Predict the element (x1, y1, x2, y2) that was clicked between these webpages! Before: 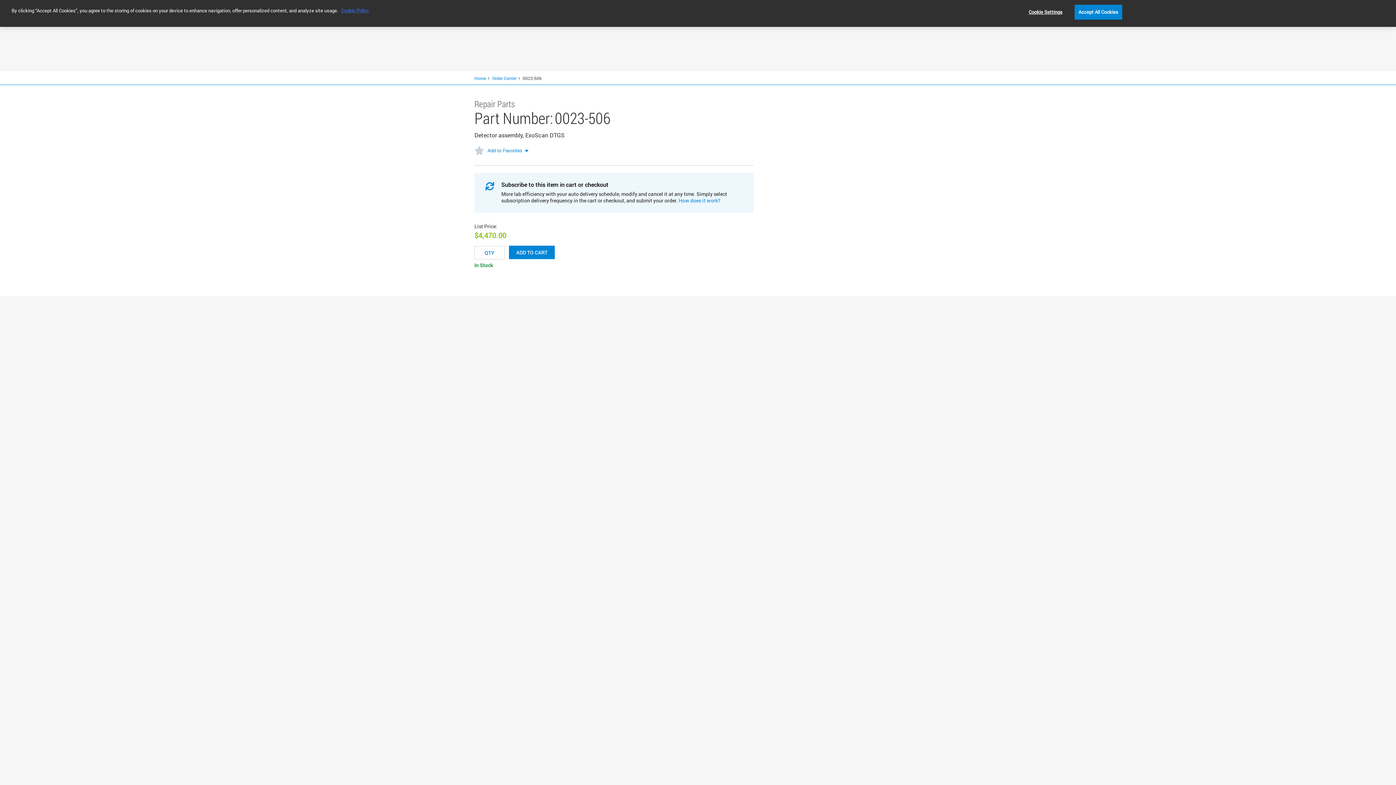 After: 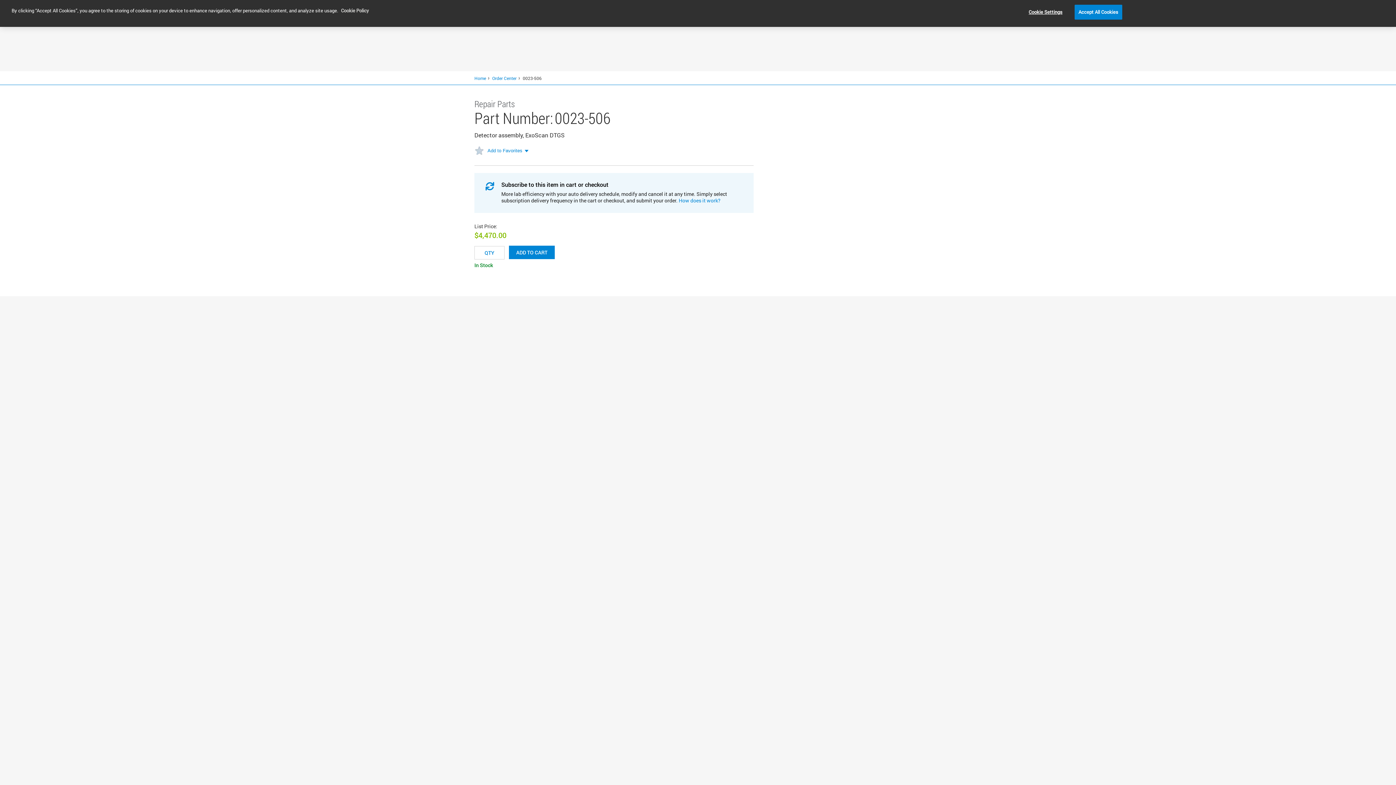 Action: label: More information about your privacy, opens in a new tab bbox: (341, 7, 369, 13)